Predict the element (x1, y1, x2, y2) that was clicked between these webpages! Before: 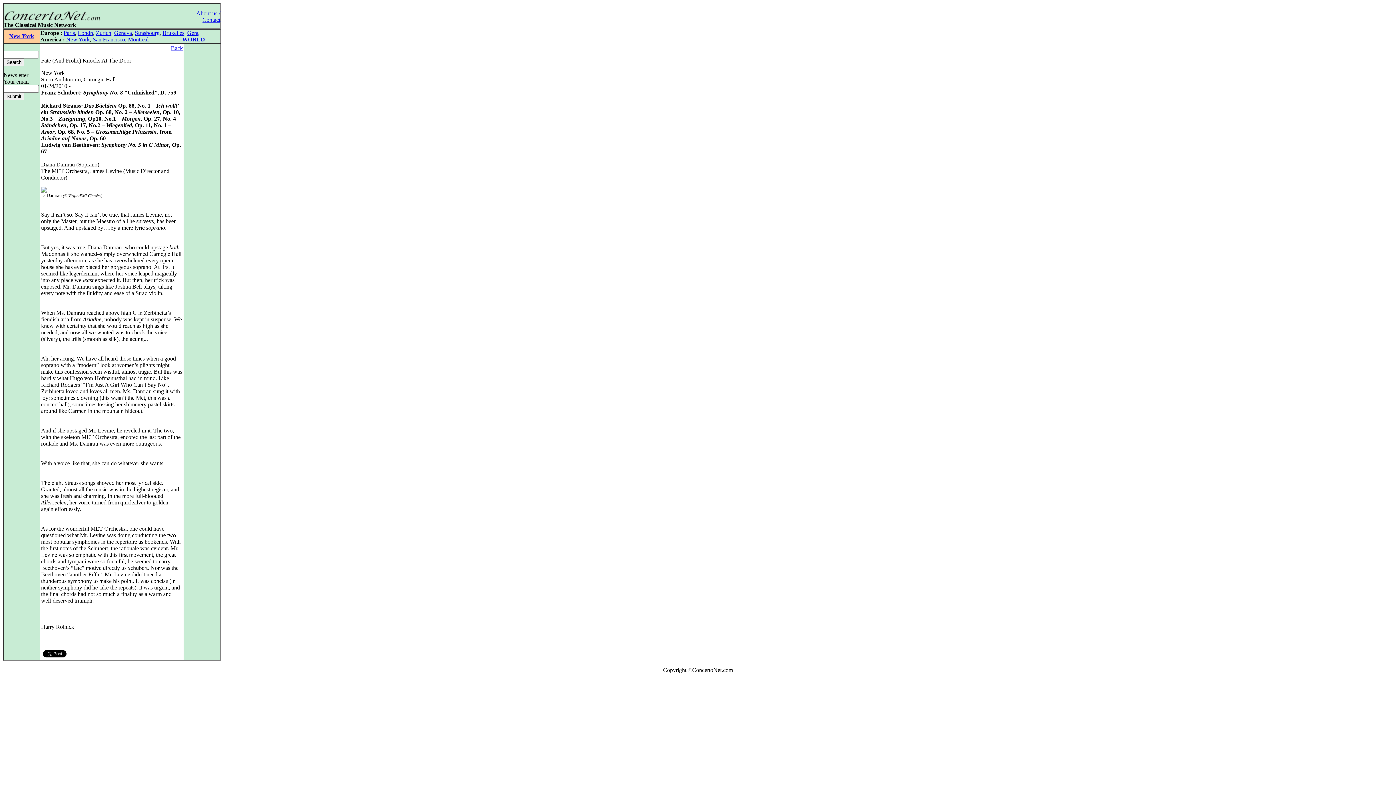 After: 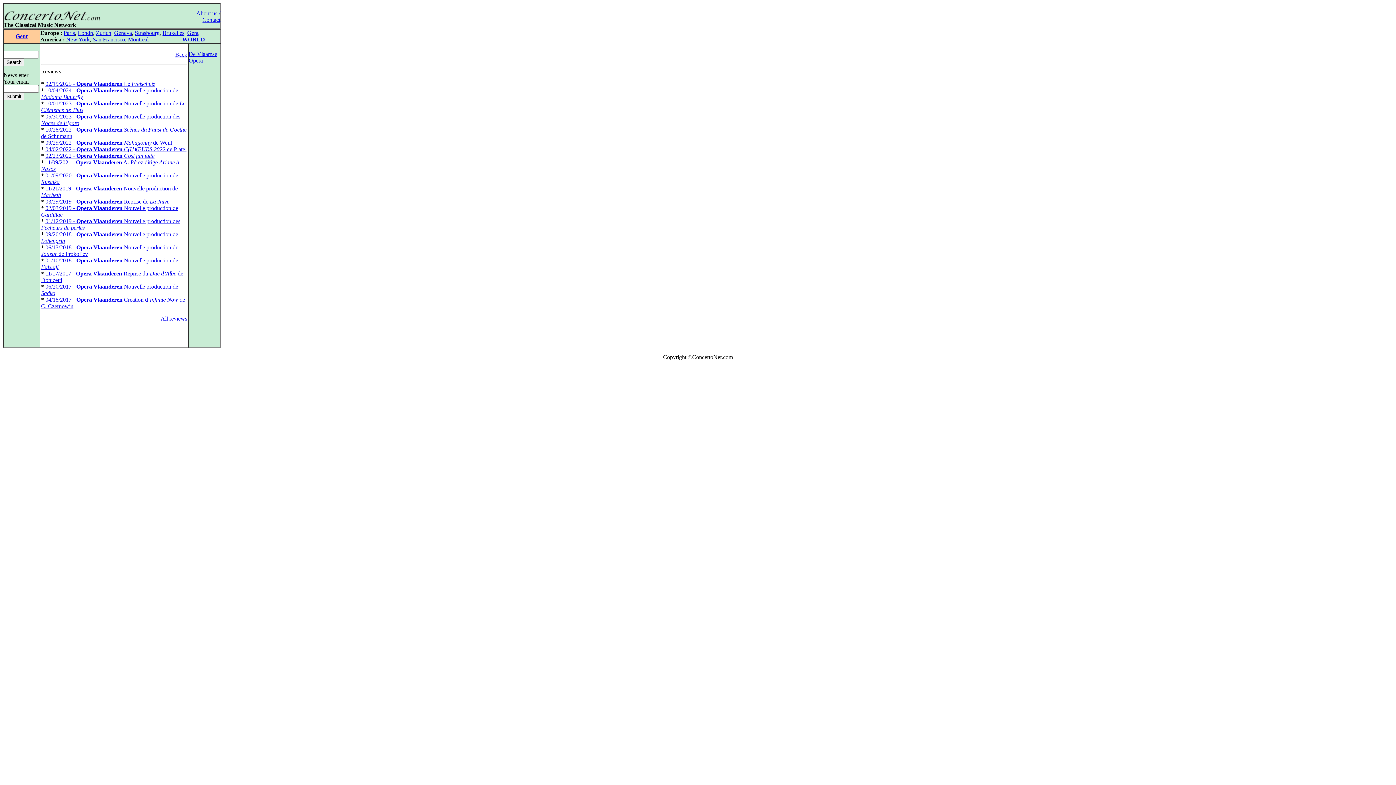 Action: label: Gent bbox: (187, 29, 198, 36)